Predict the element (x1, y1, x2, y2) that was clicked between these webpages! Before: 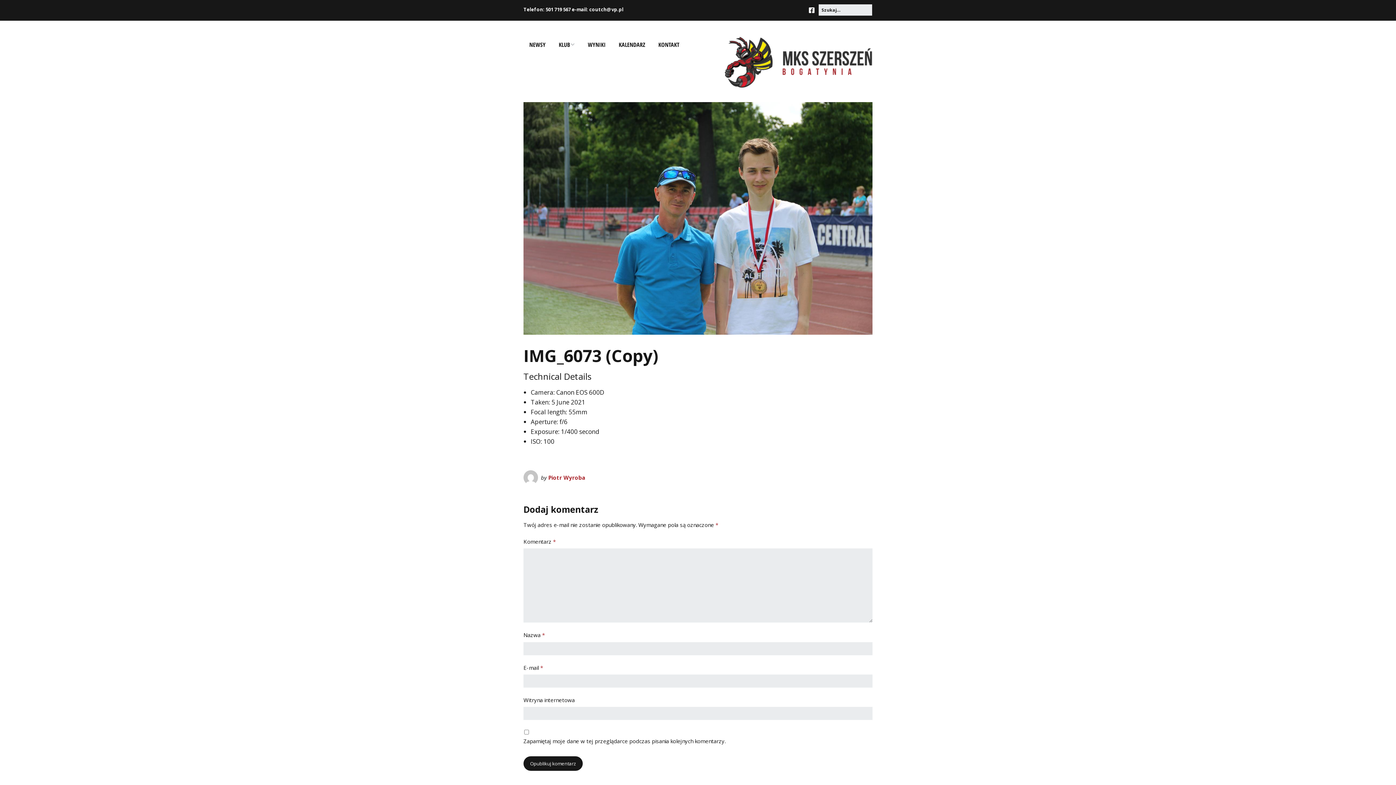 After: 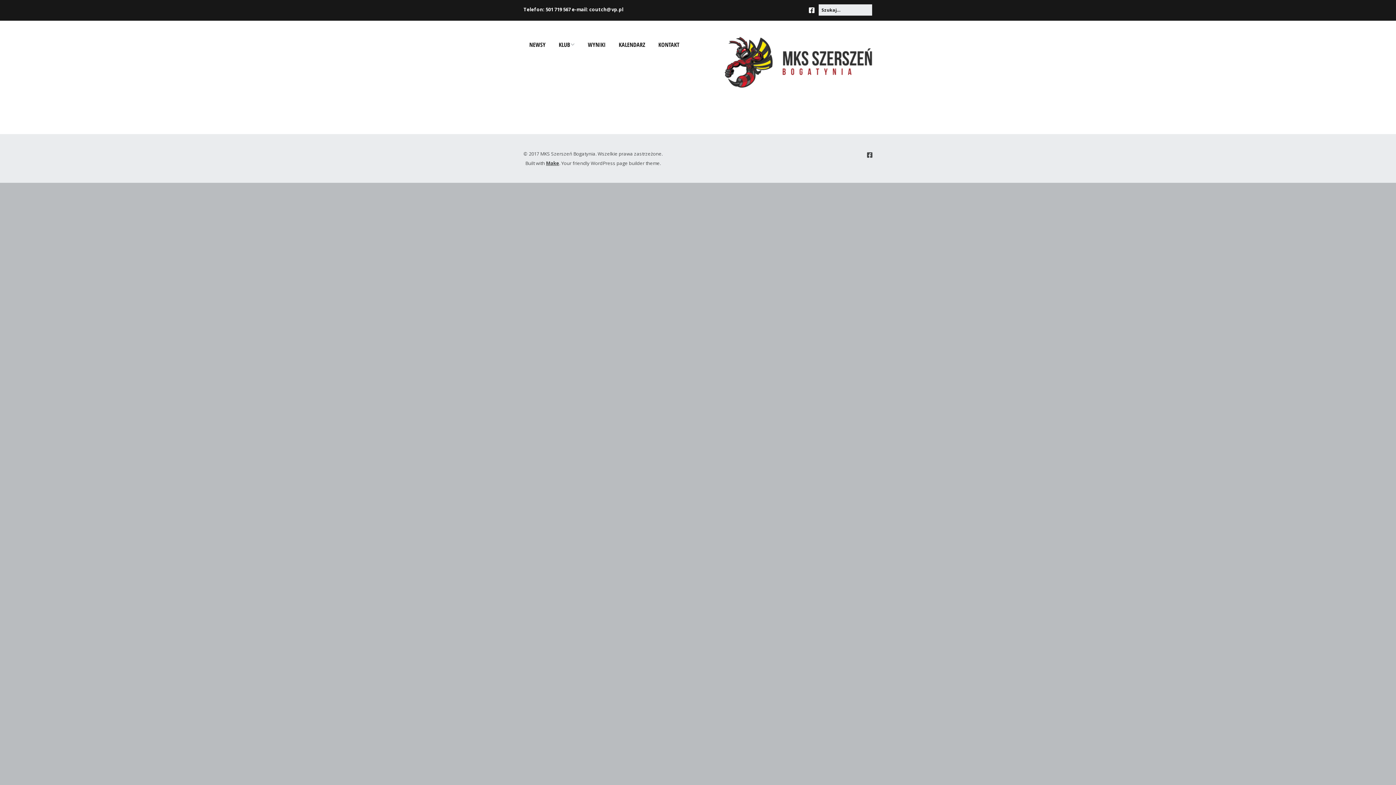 Action: bbox: (582, 36, 611, 52) label: WYNIKI